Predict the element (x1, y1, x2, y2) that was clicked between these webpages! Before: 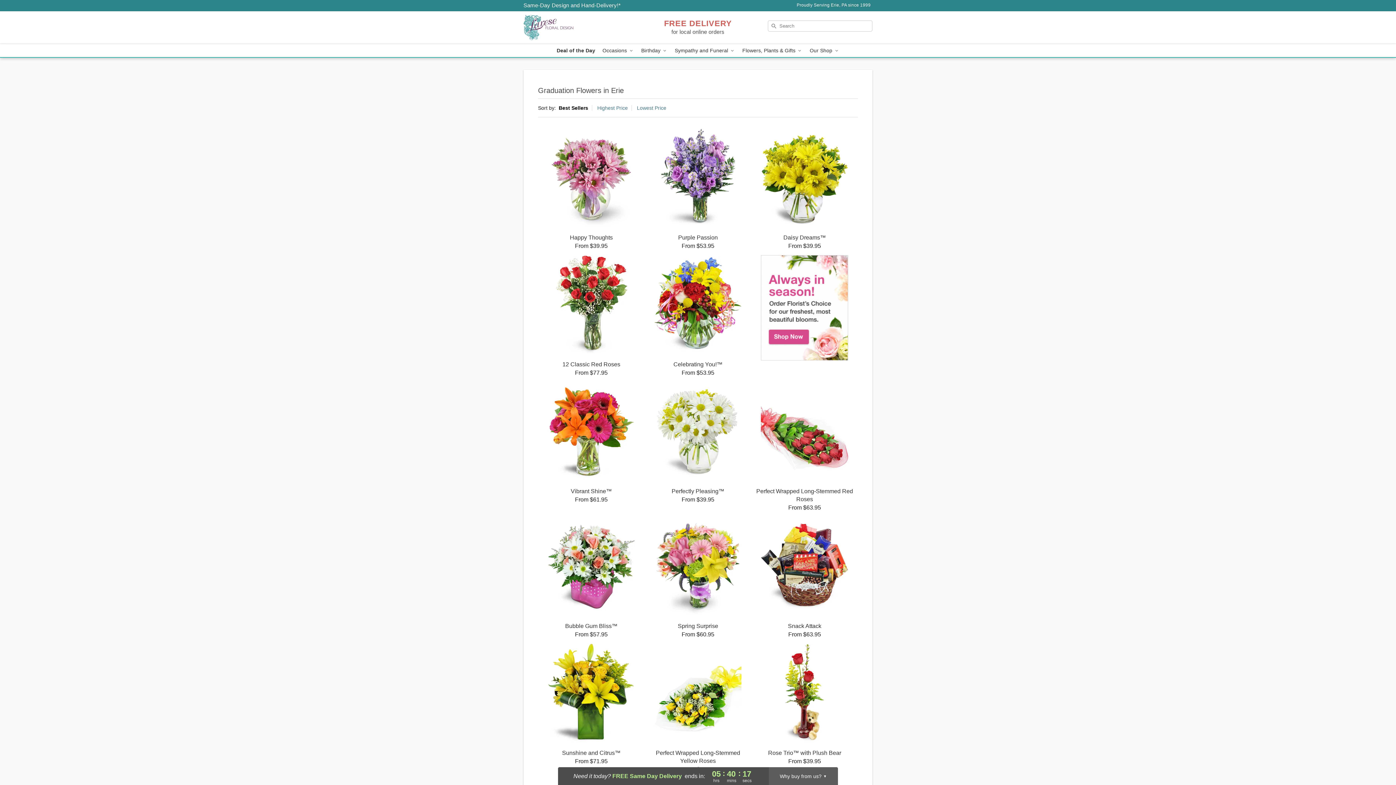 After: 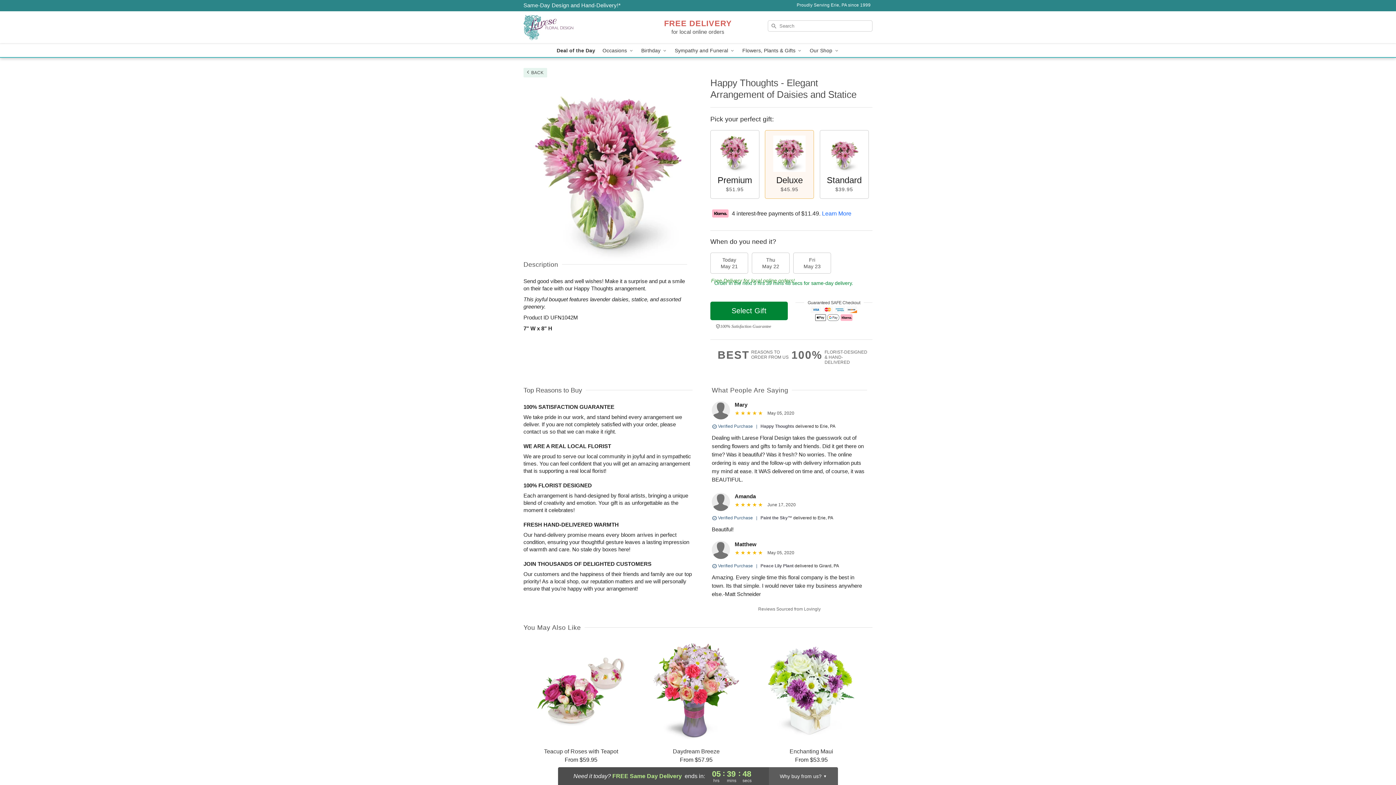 Action: label: Happy Thoughts

From $39.95 bbox: (538, 128, 644, 249)